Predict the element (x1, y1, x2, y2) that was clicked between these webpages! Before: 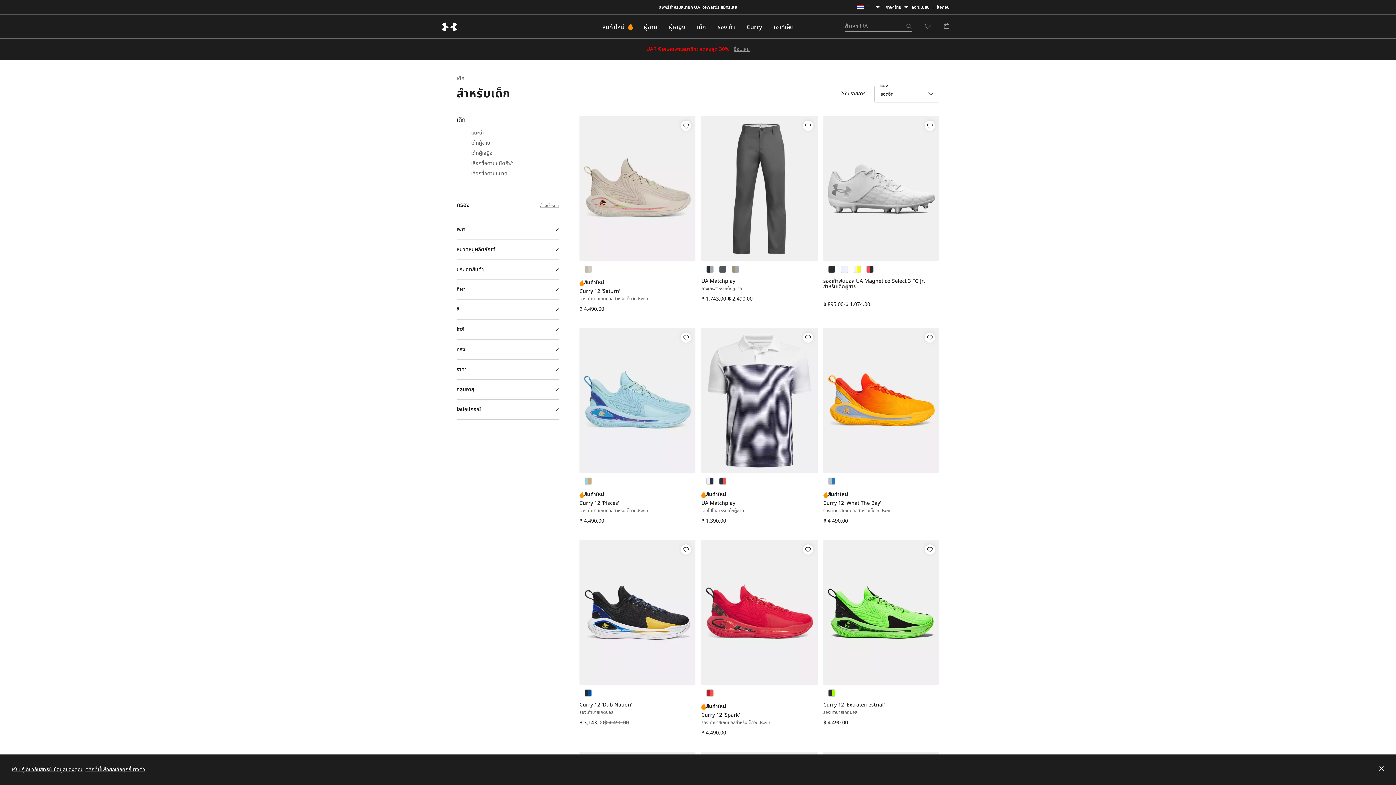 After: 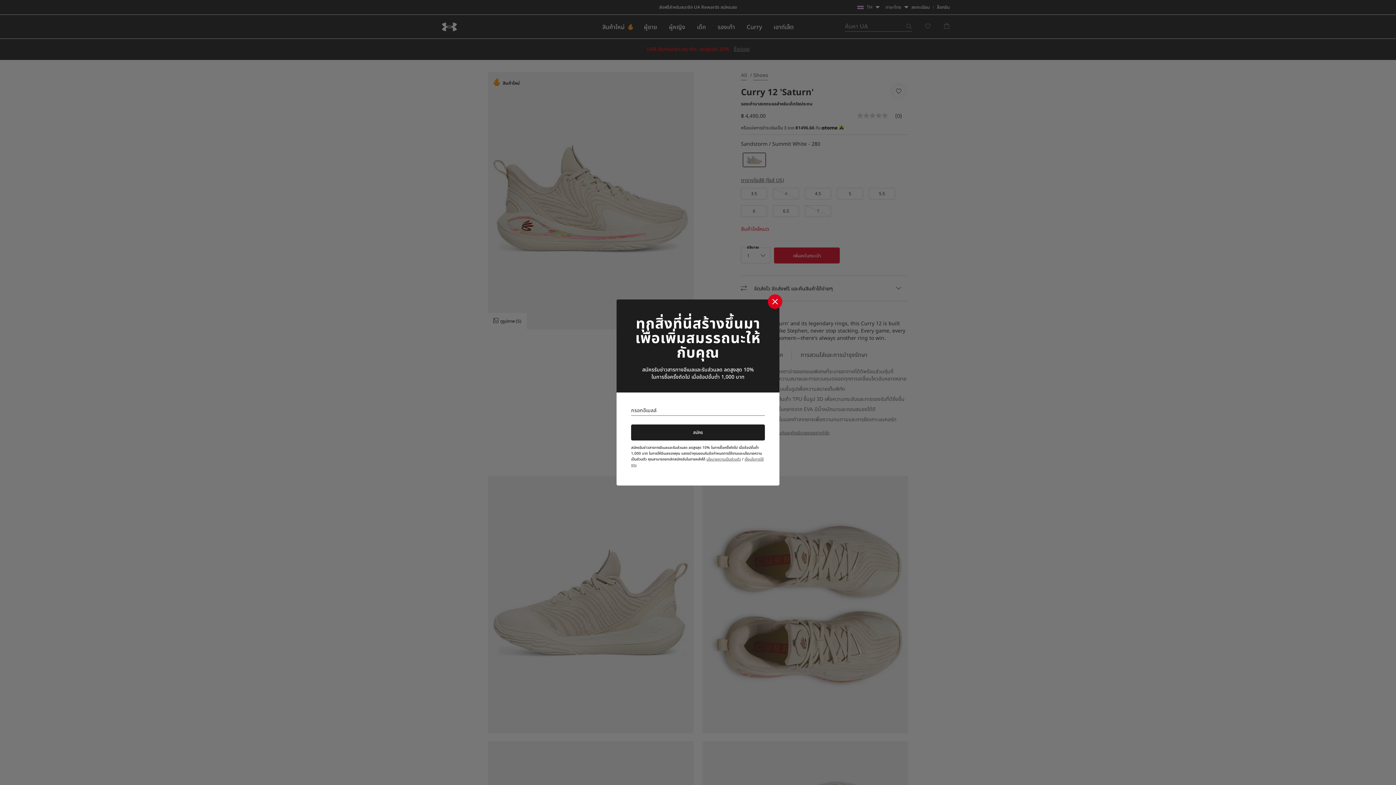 Action: bbox: (583, 264, 592, 273)